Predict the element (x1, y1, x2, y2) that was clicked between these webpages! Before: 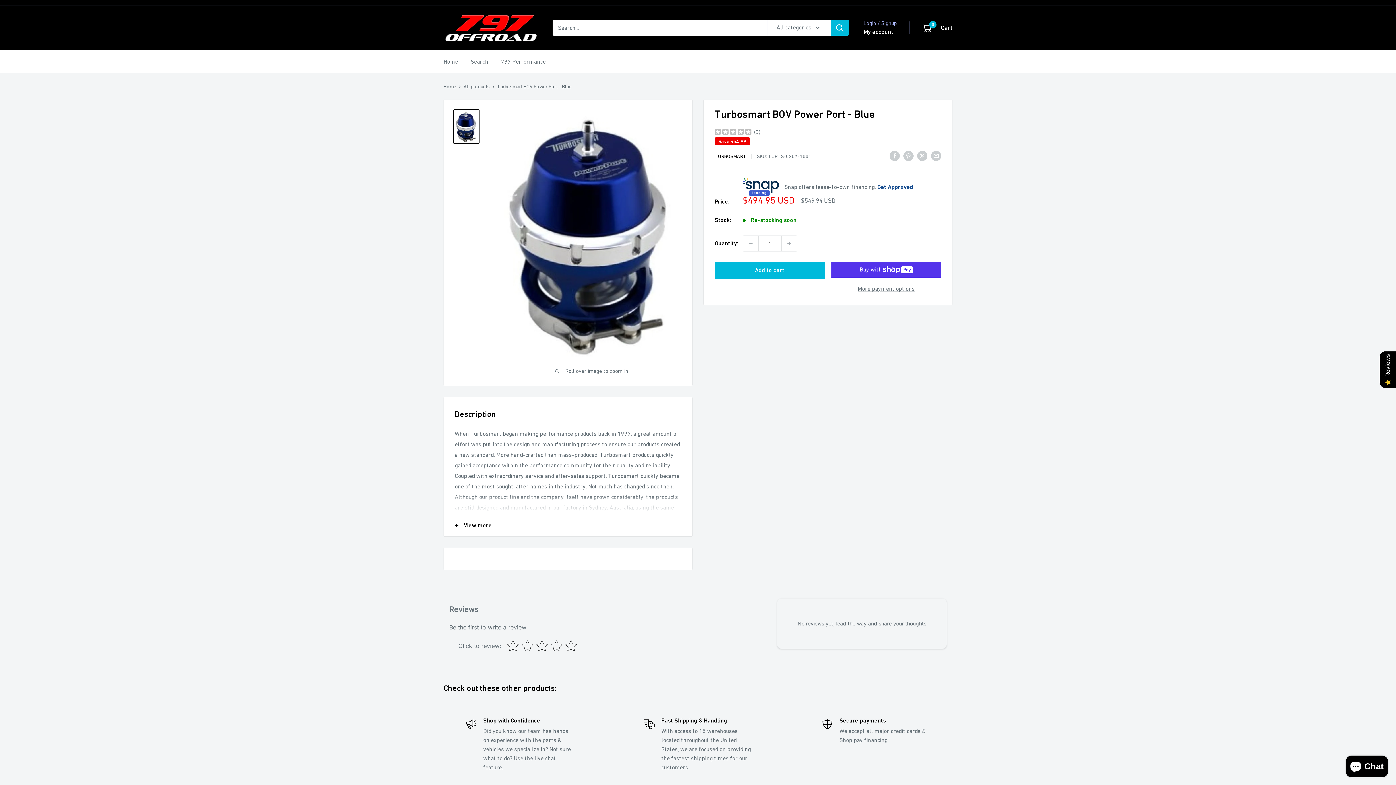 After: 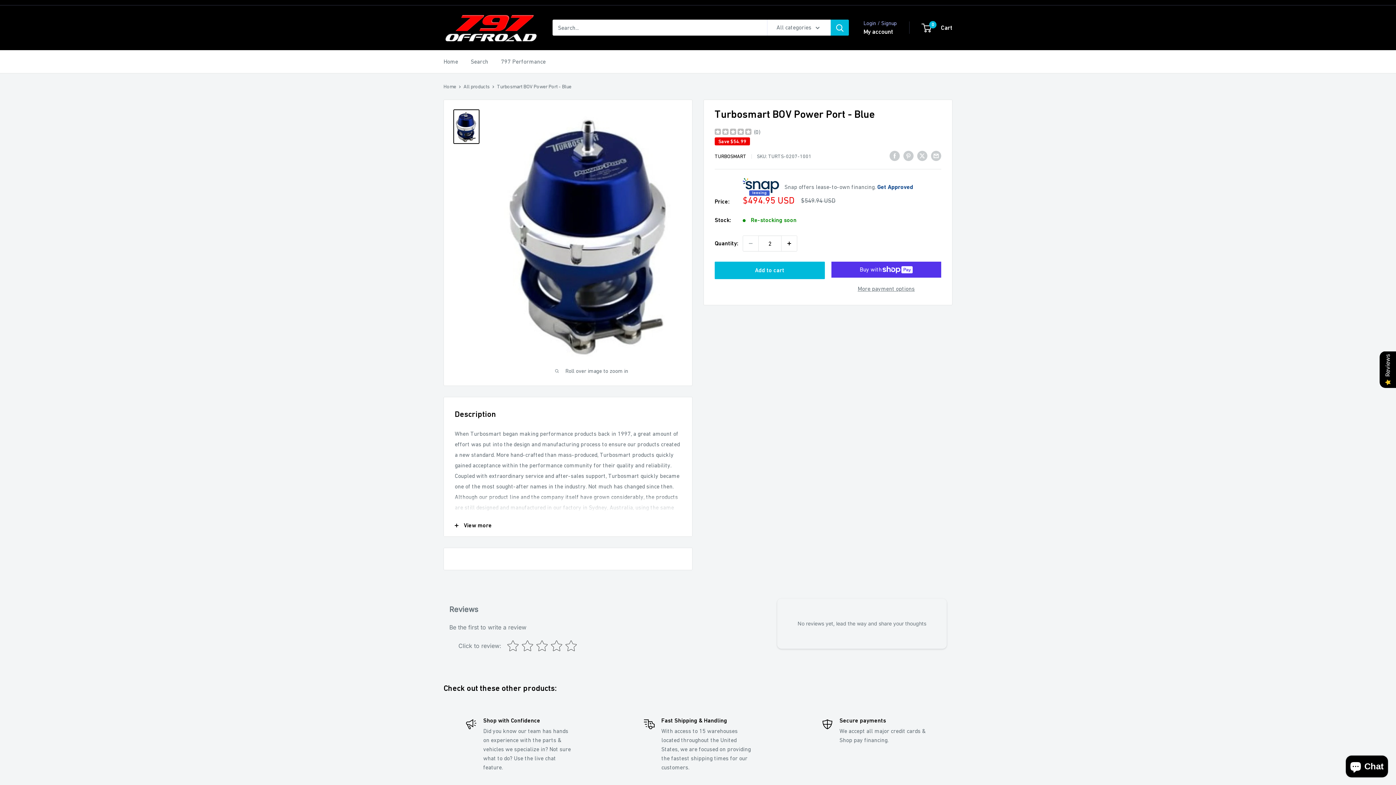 Action: label: Increase quantity by 1 bbox: (781, 235, 797, 251)